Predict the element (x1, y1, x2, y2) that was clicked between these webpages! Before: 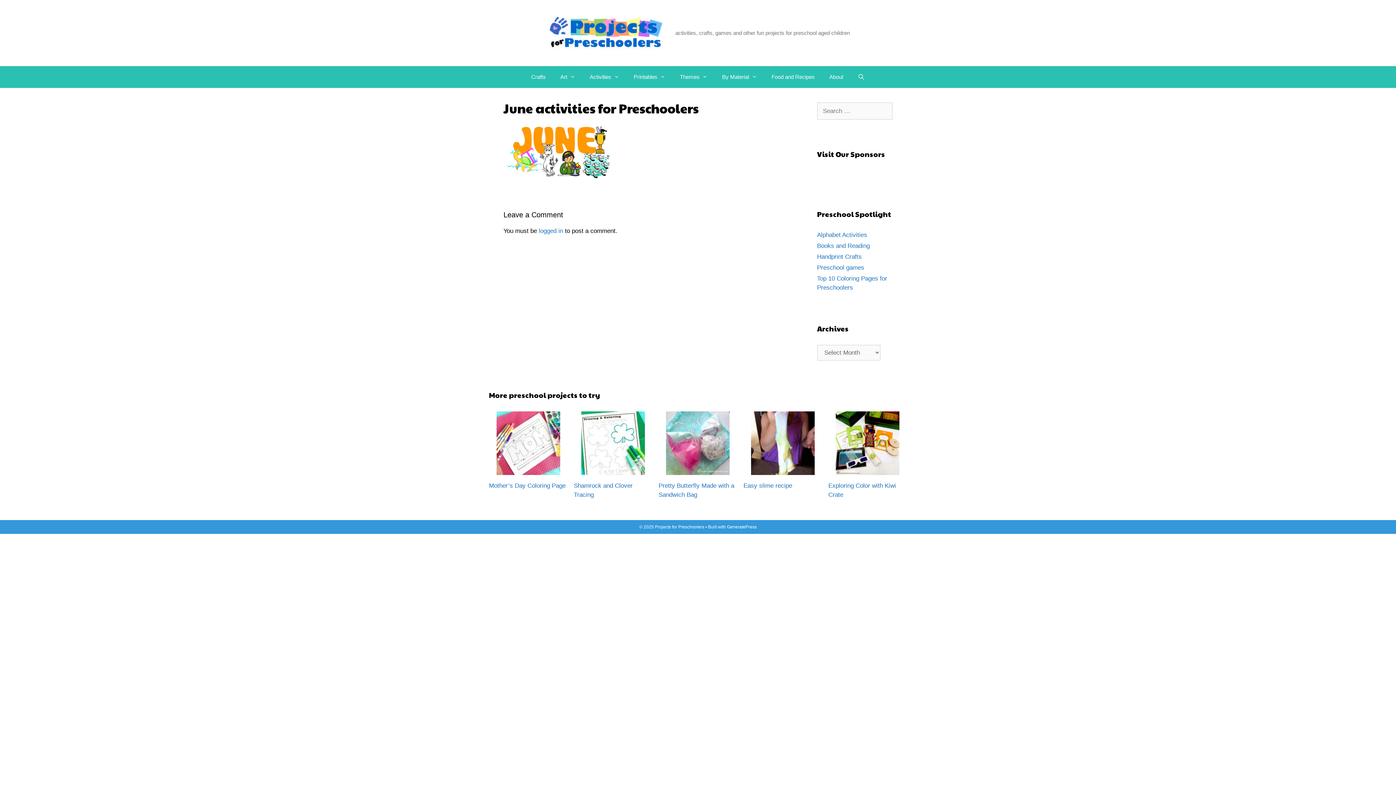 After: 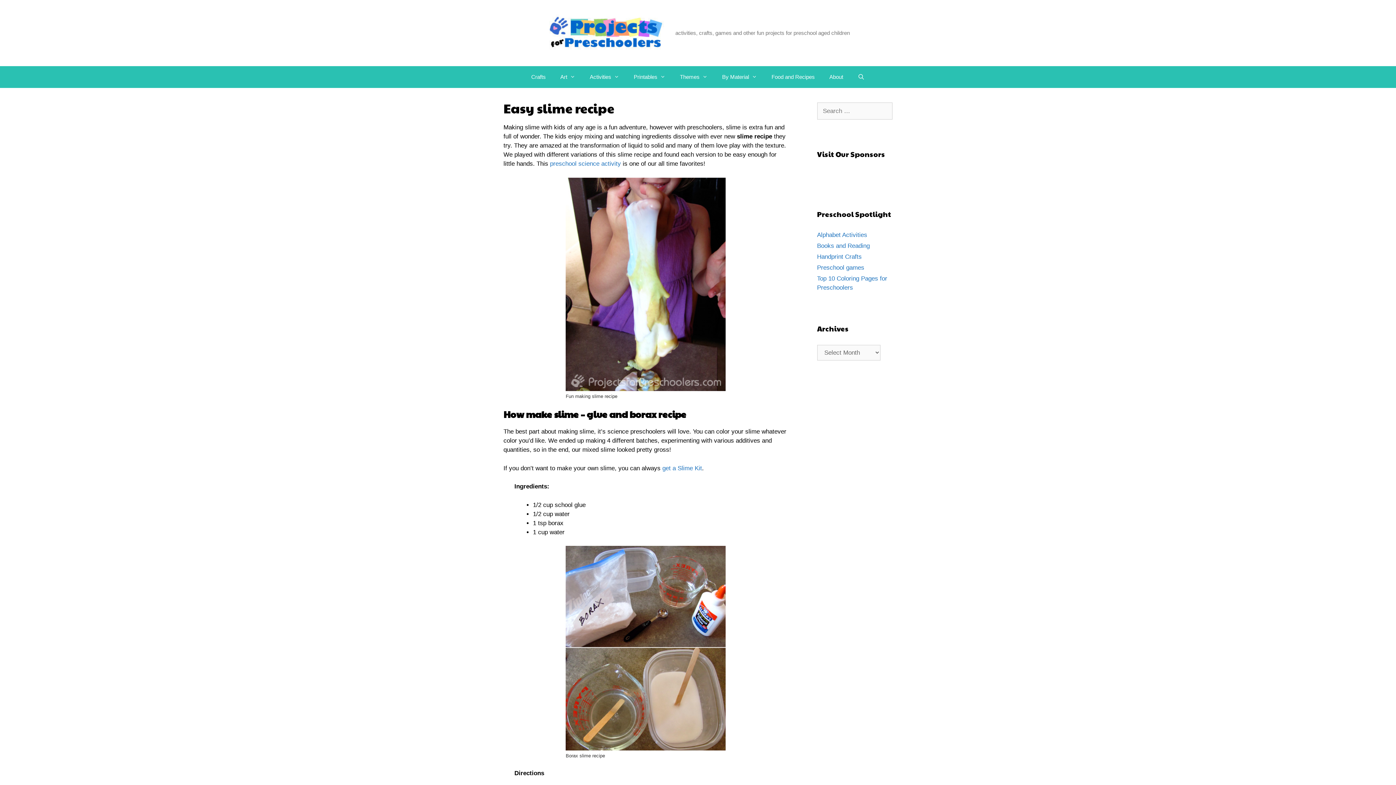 Action: bbox: (743, 482, 792, 489) label: Easy slime recipe